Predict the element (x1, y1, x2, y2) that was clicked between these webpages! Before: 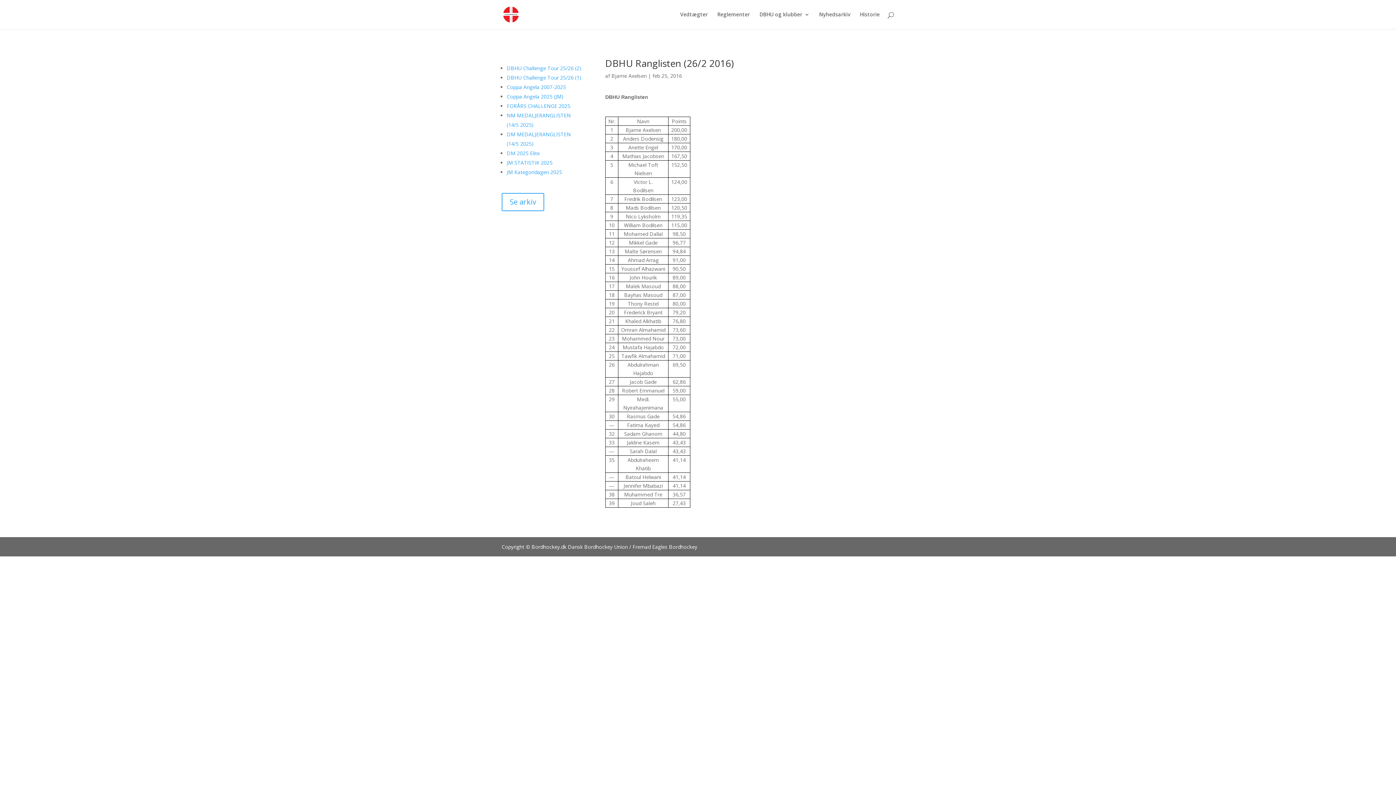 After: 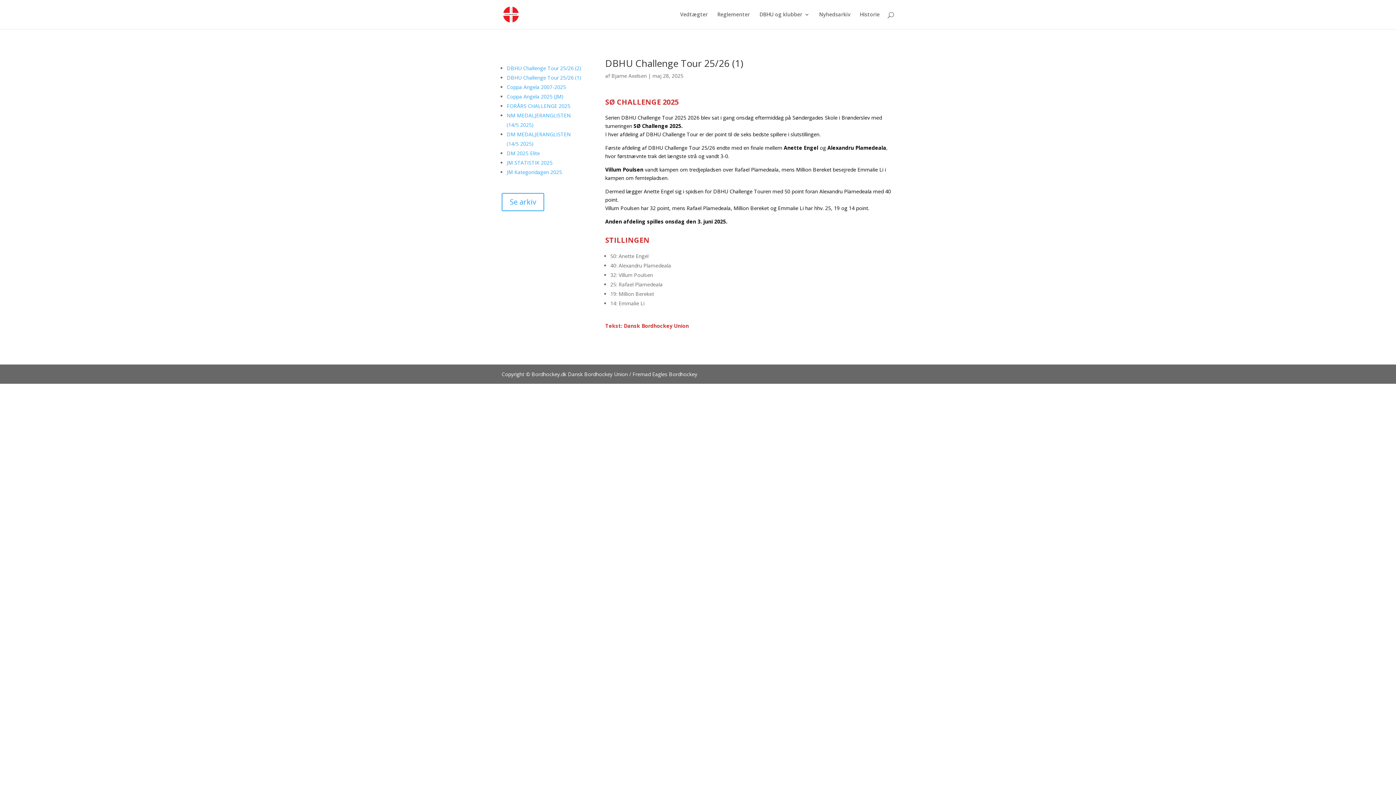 Action: bbox: (506, 74, 581, 81) label: DBHU Challenge Tour 25/26 (1)